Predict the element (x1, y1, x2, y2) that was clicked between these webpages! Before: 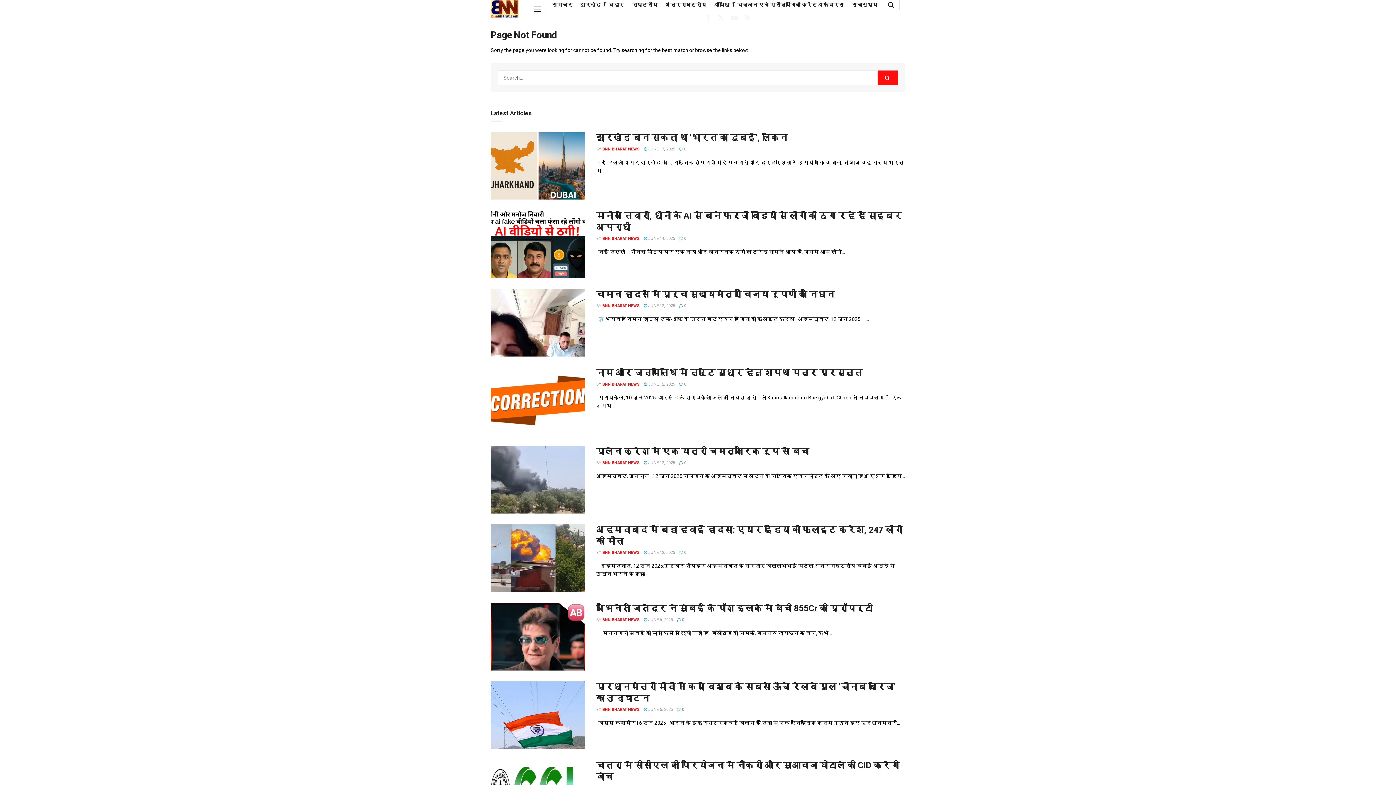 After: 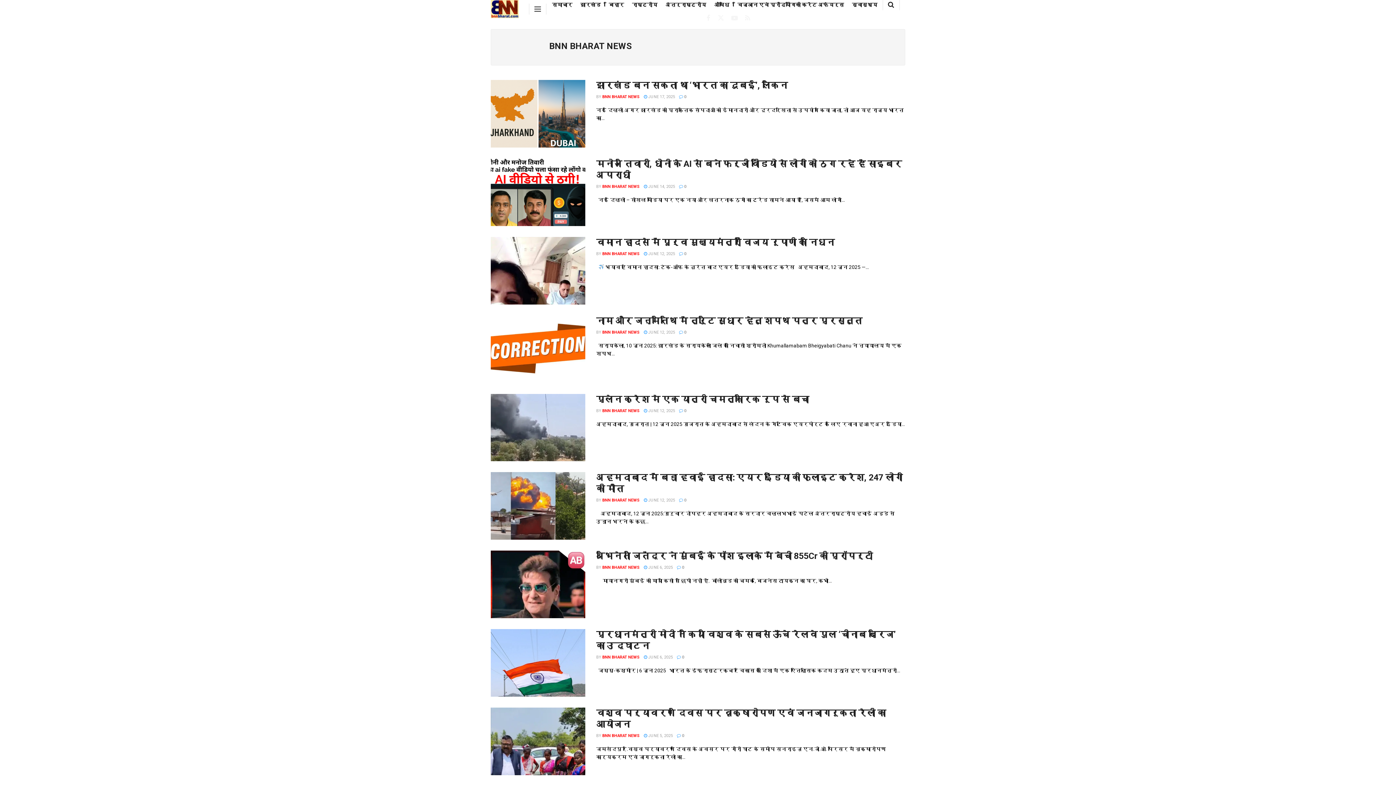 Action: bbox: (602, 460, 640, 465) label: BNN BHARAT NEWS